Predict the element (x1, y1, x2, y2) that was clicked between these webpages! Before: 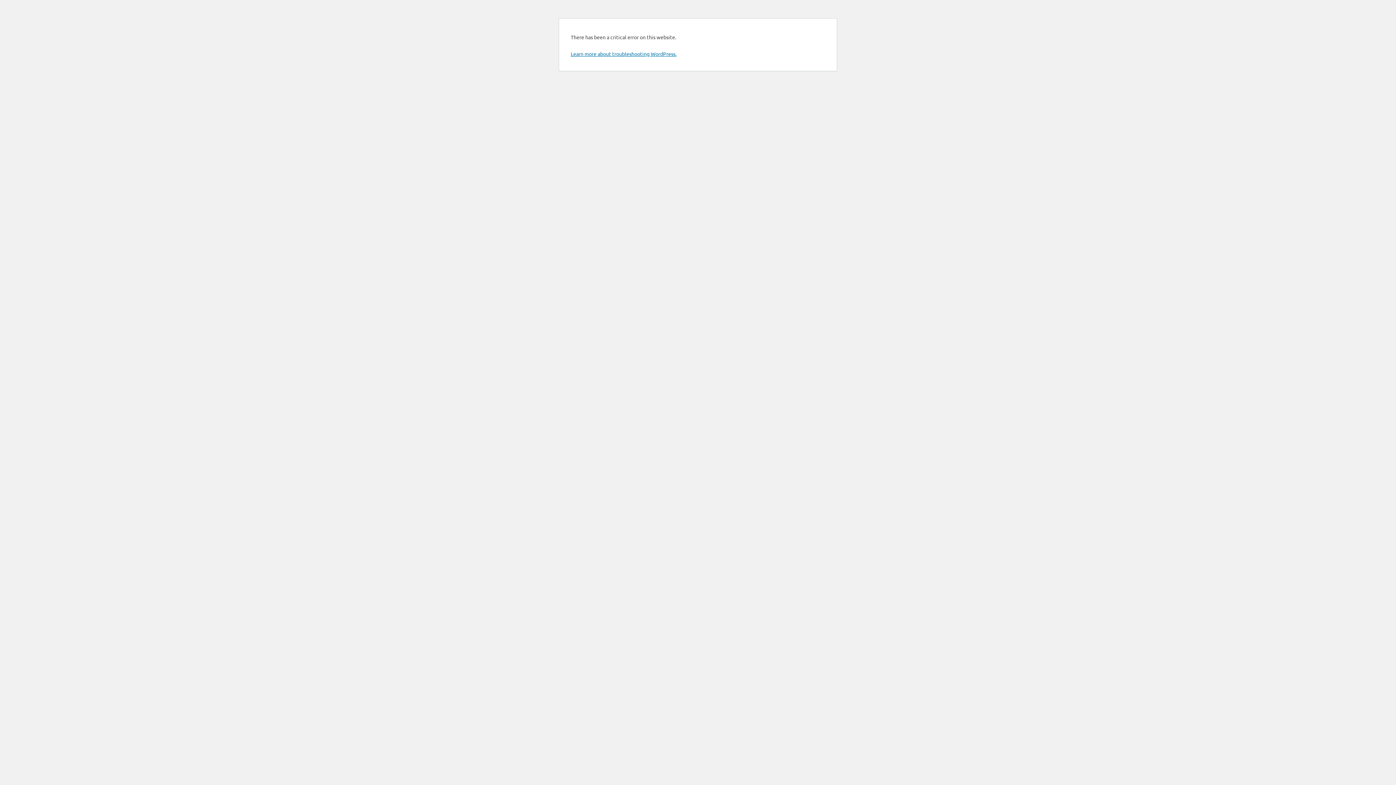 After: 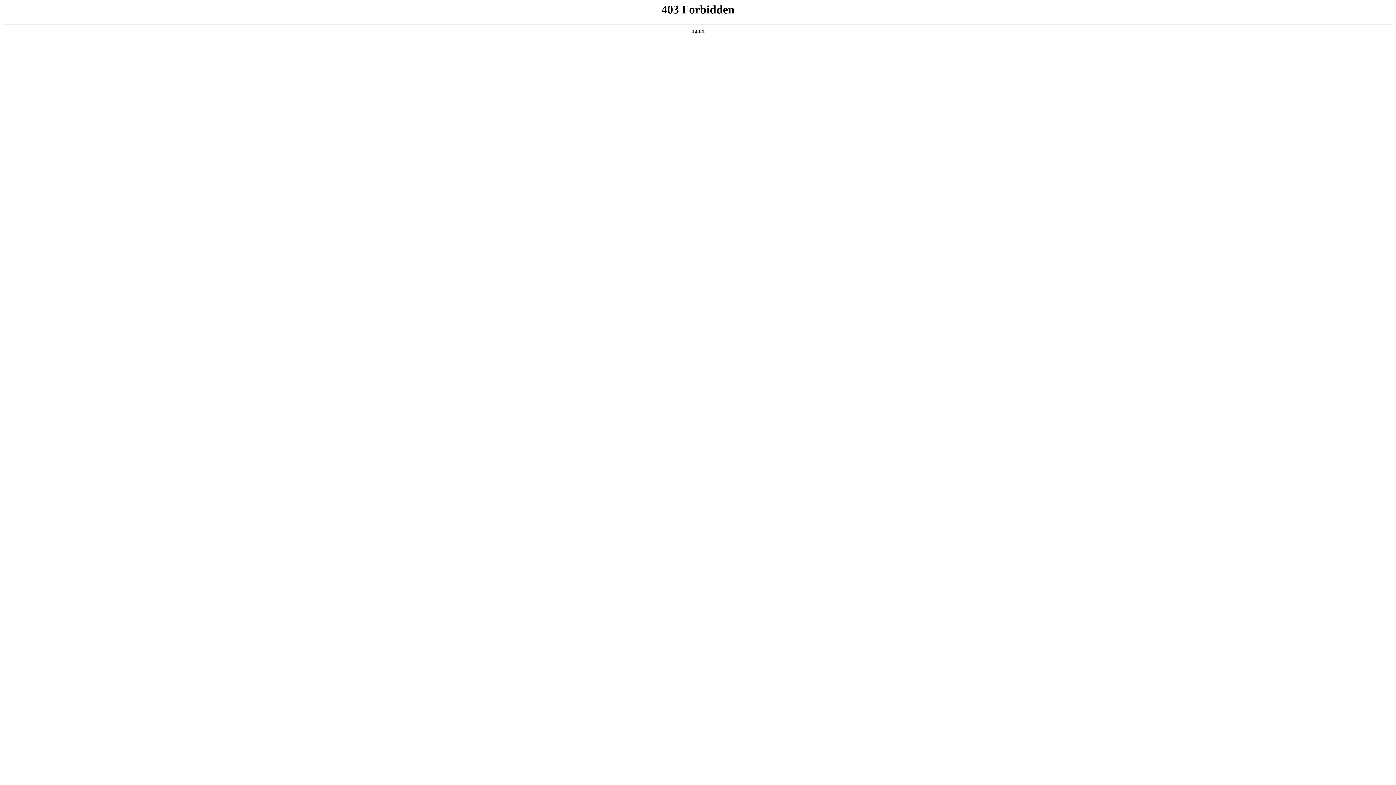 Action: bbox: (570, 50, 676, 57) label: Learn more about troubleshooting WordPress.